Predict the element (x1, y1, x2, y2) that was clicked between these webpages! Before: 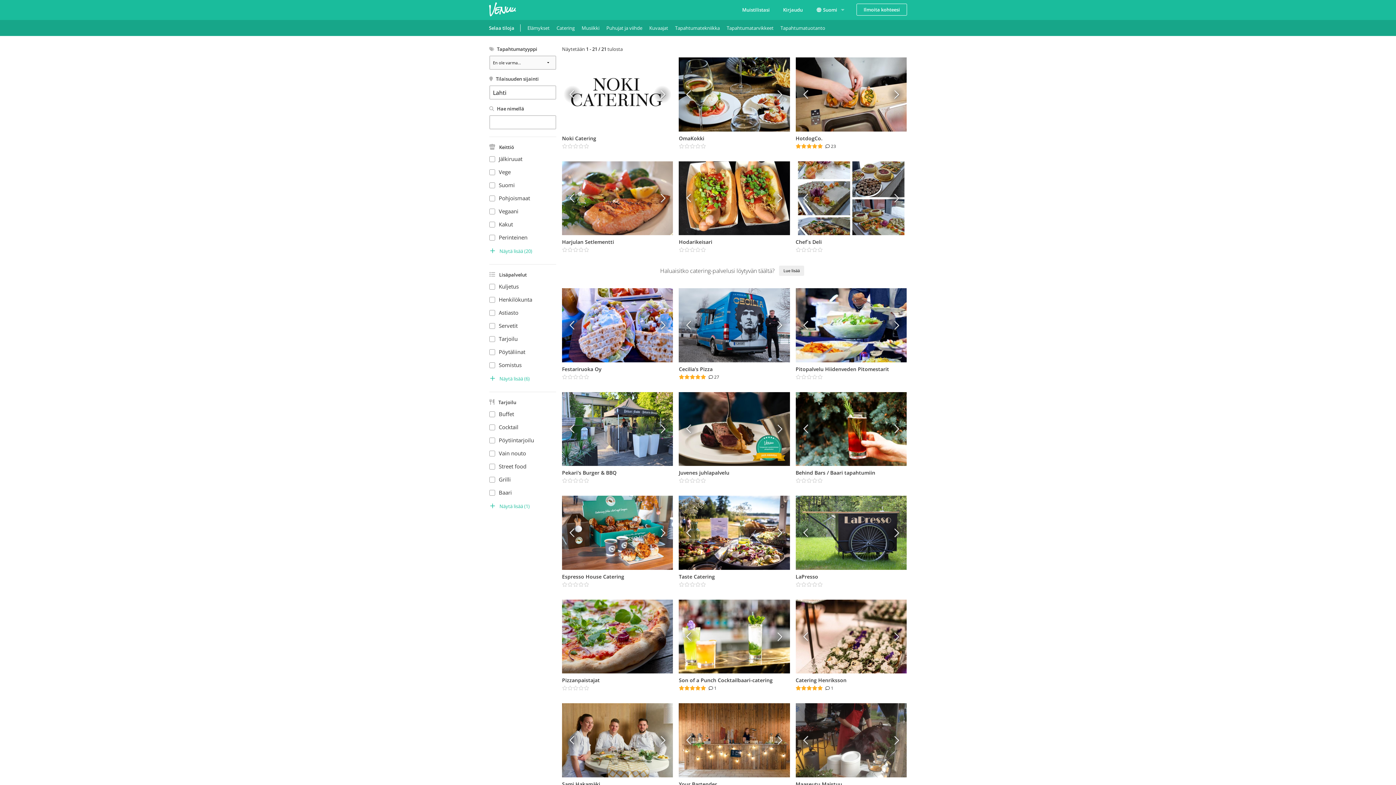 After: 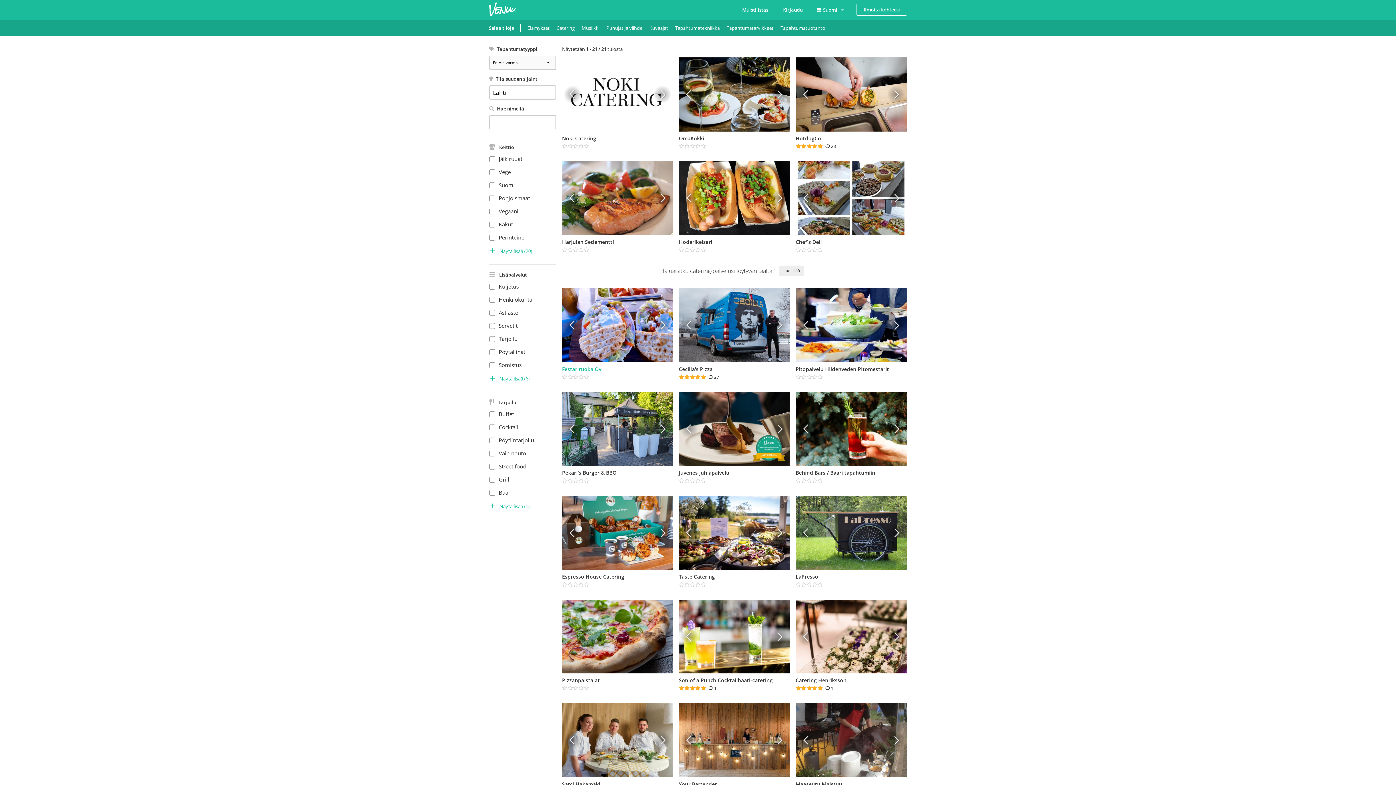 Action: bbox: (562, 362, 673, 386) label: Festariruoka Oy